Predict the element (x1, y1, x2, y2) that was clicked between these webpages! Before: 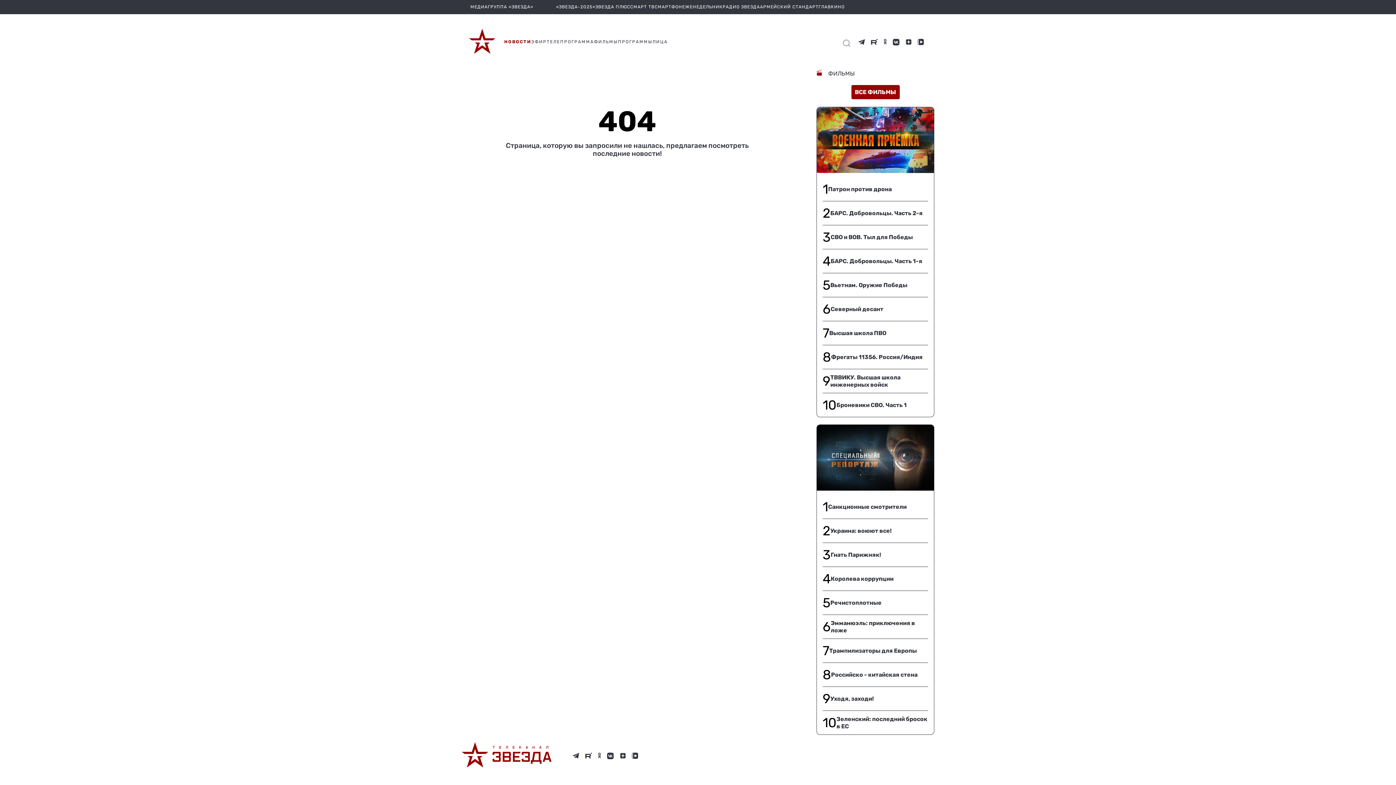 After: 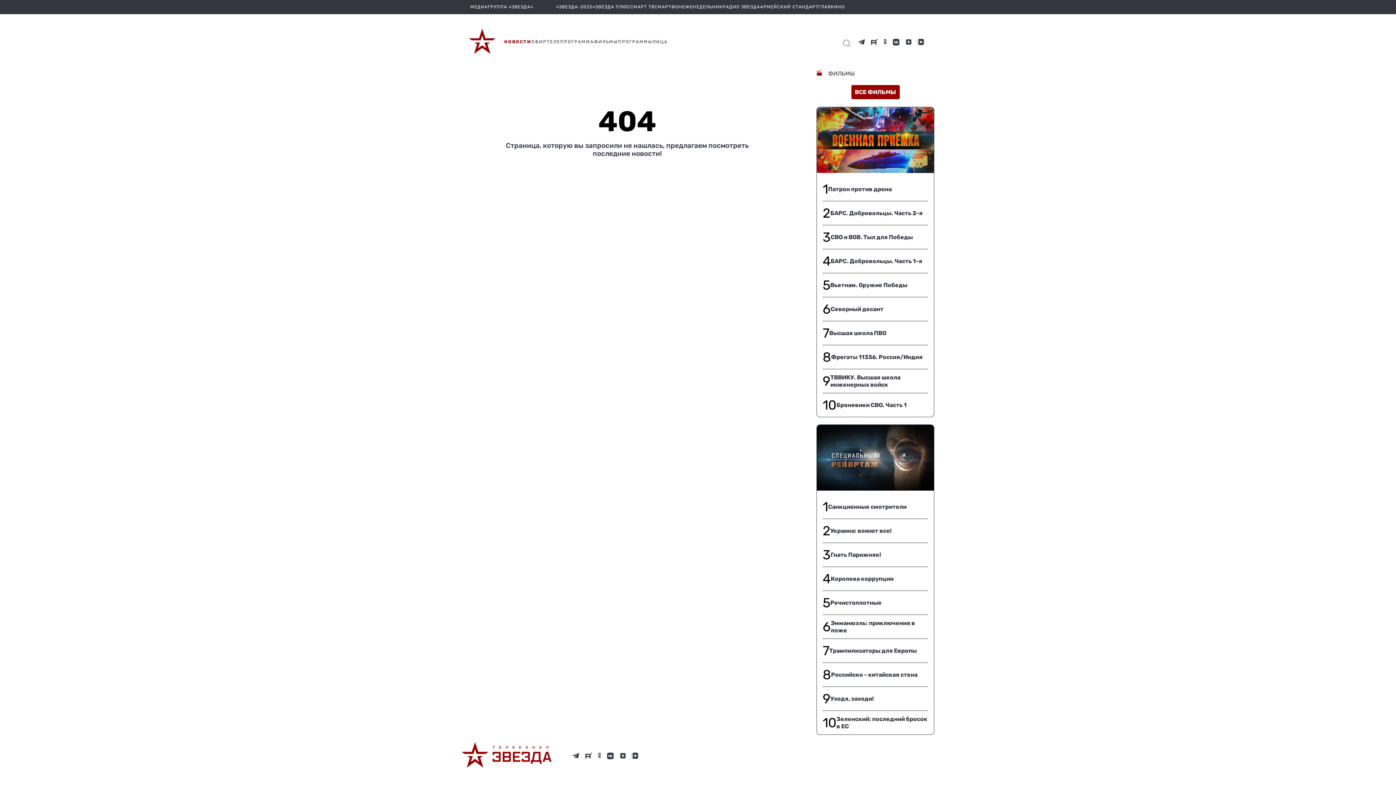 Action: bbox: (760, 4, 818, 9) label: АРМЕЙСКИЙ СТАНДАРТ